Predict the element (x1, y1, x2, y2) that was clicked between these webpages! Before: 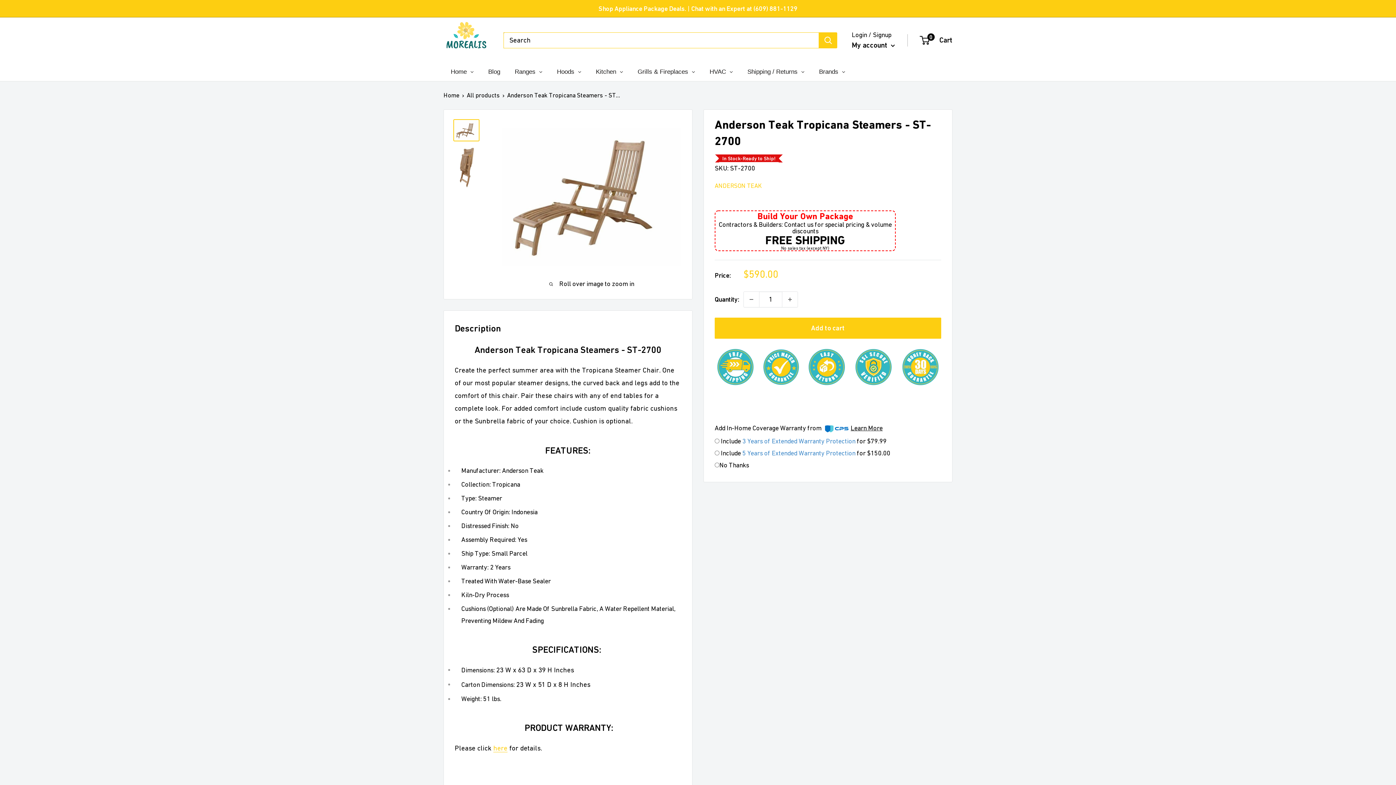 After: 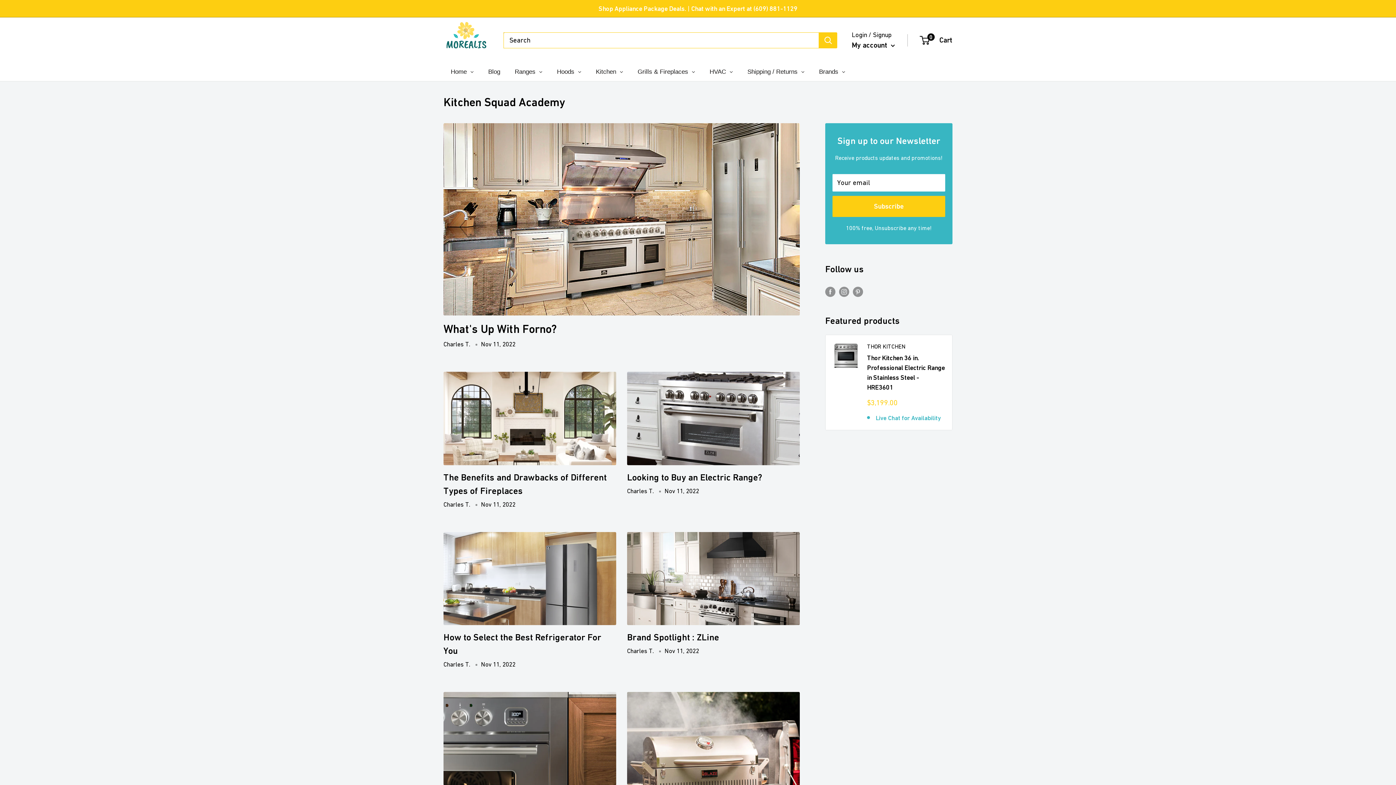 Action: label: Blog bbox: (481, 62, 507, 81)